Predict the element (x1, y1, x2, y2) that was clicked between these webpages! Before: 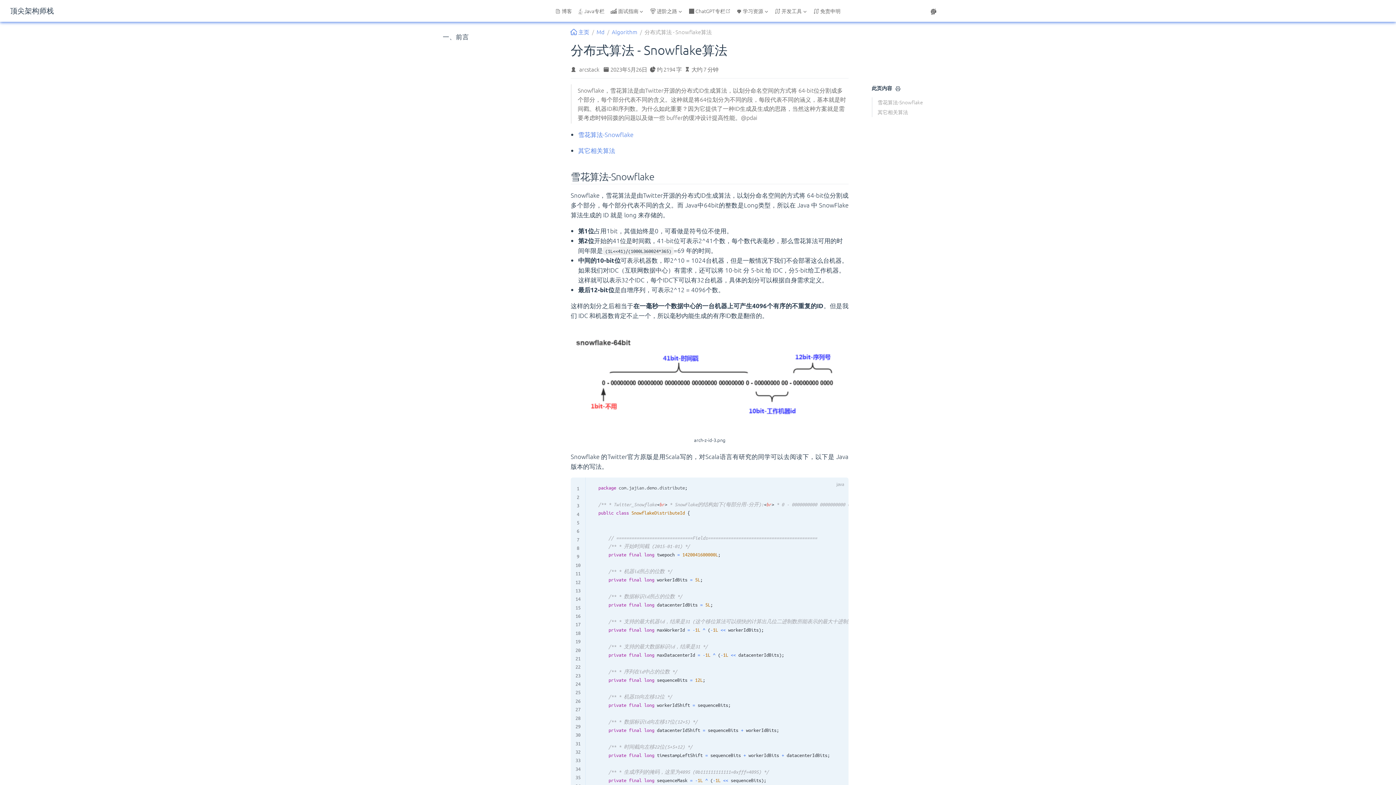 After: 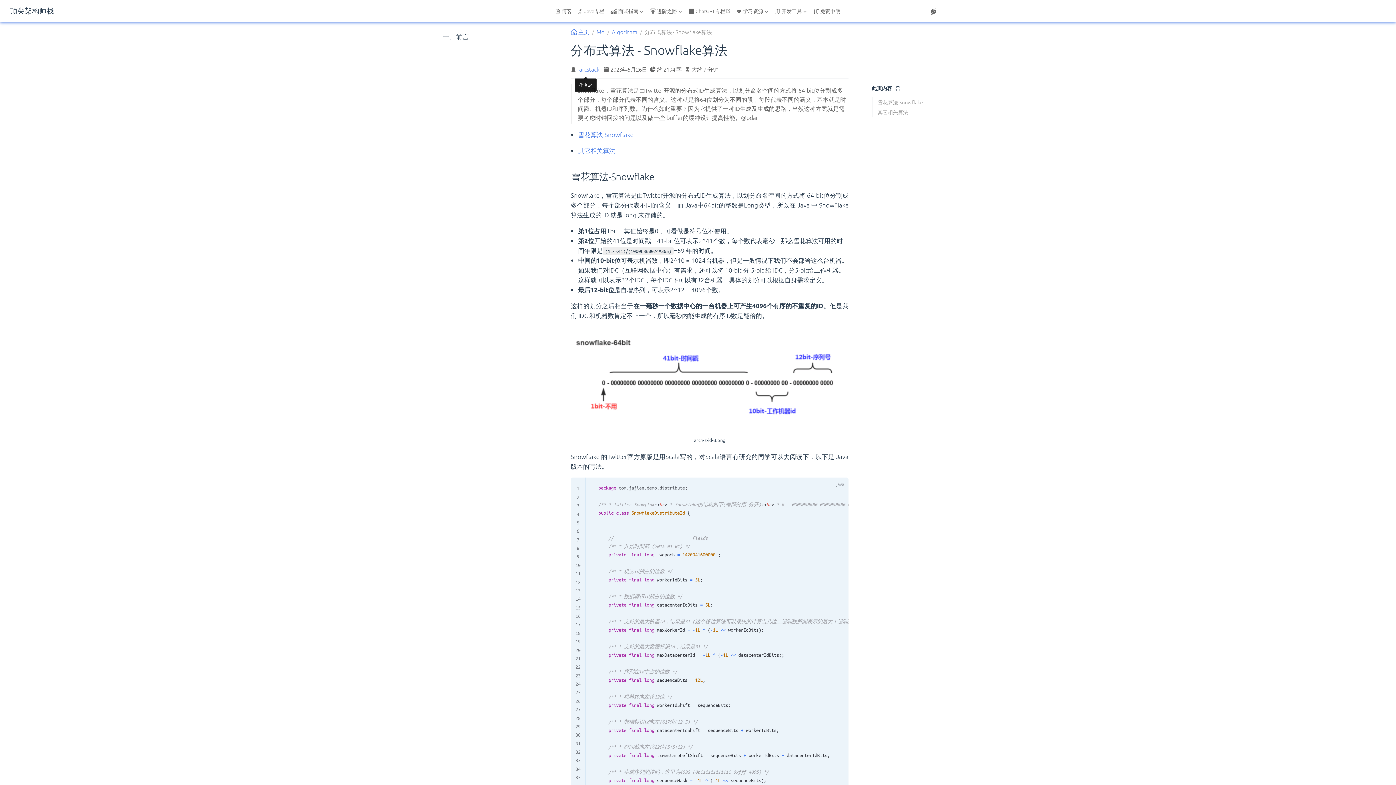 Action: label: arcstack bbox: (579, 64, 599, 74)